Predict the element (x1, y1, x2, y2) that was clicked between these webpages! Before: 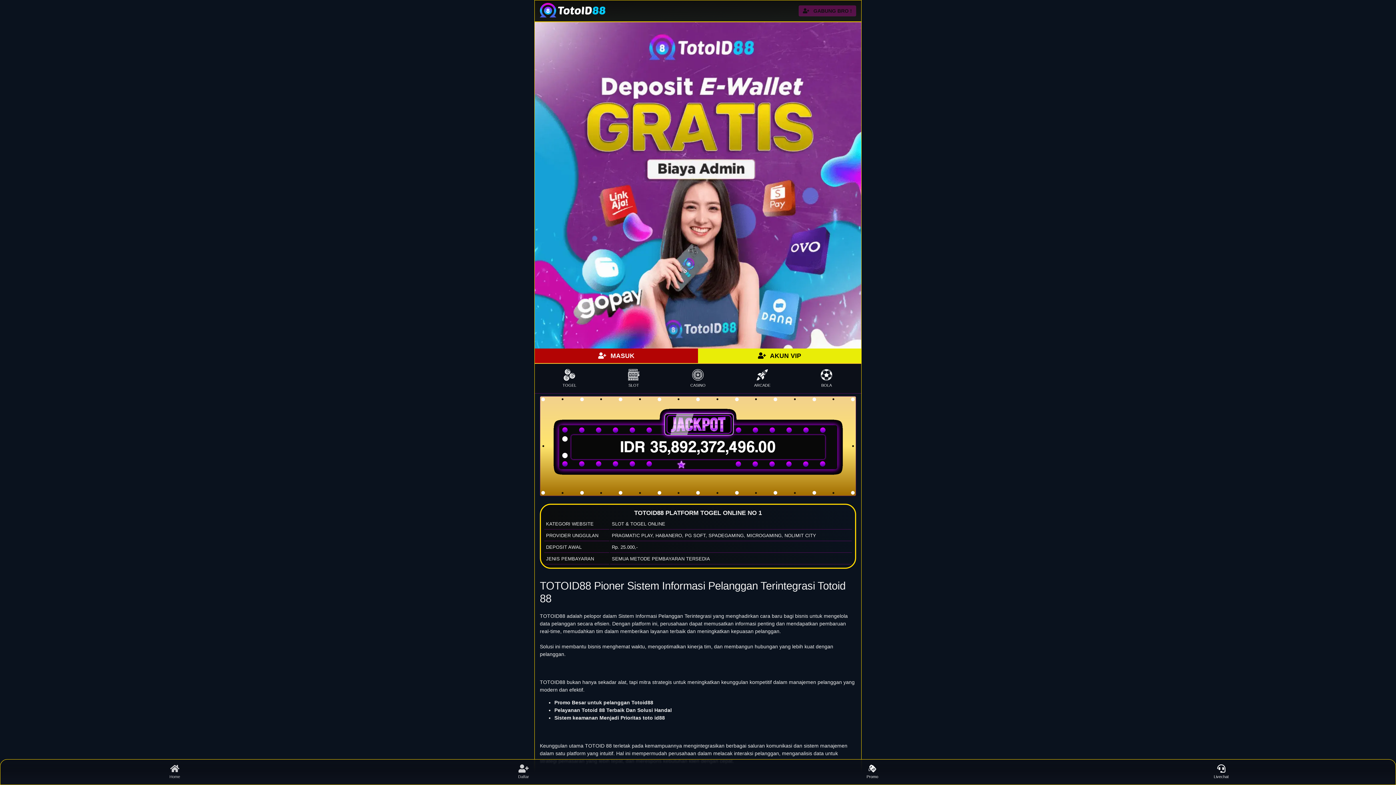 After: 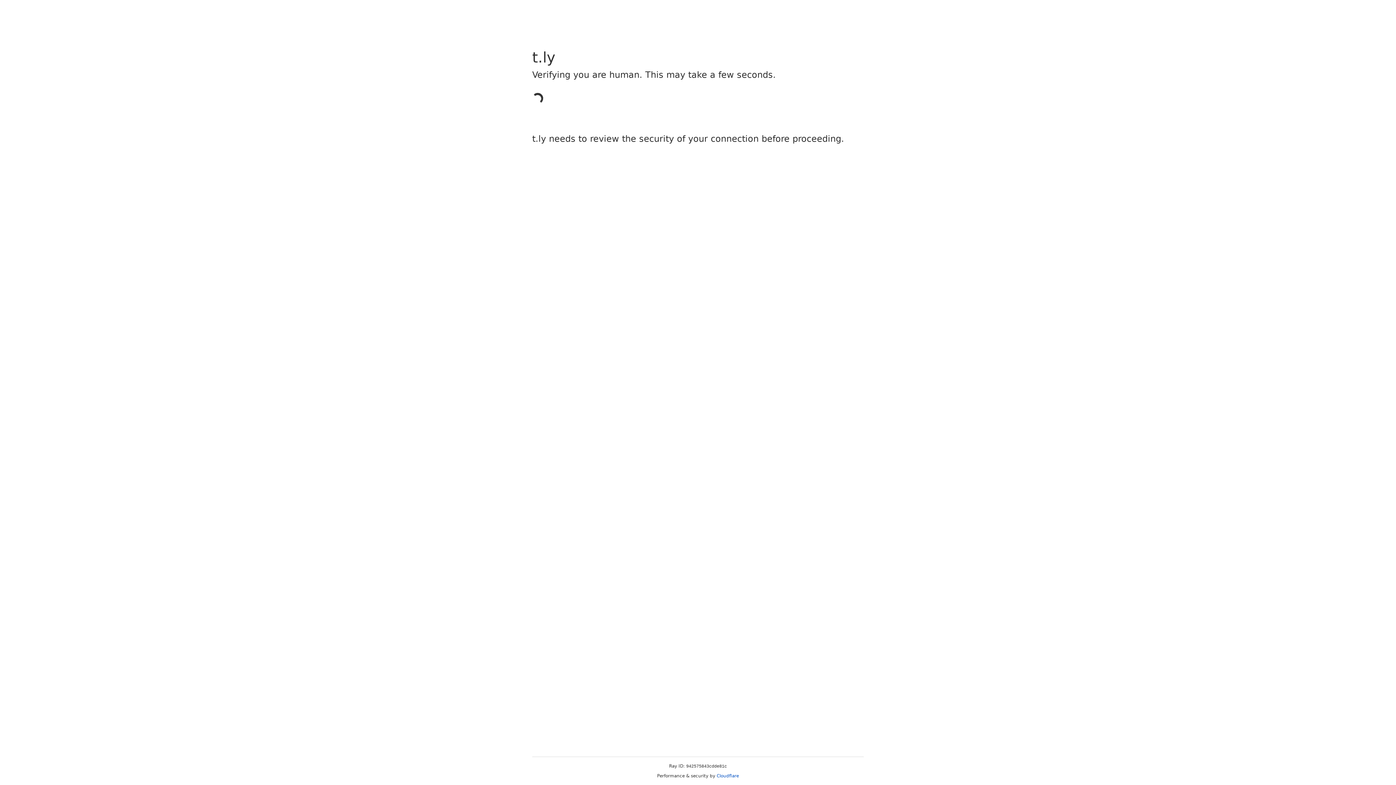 Action: bbox: (601, 369, 666, 388) label: SLOT